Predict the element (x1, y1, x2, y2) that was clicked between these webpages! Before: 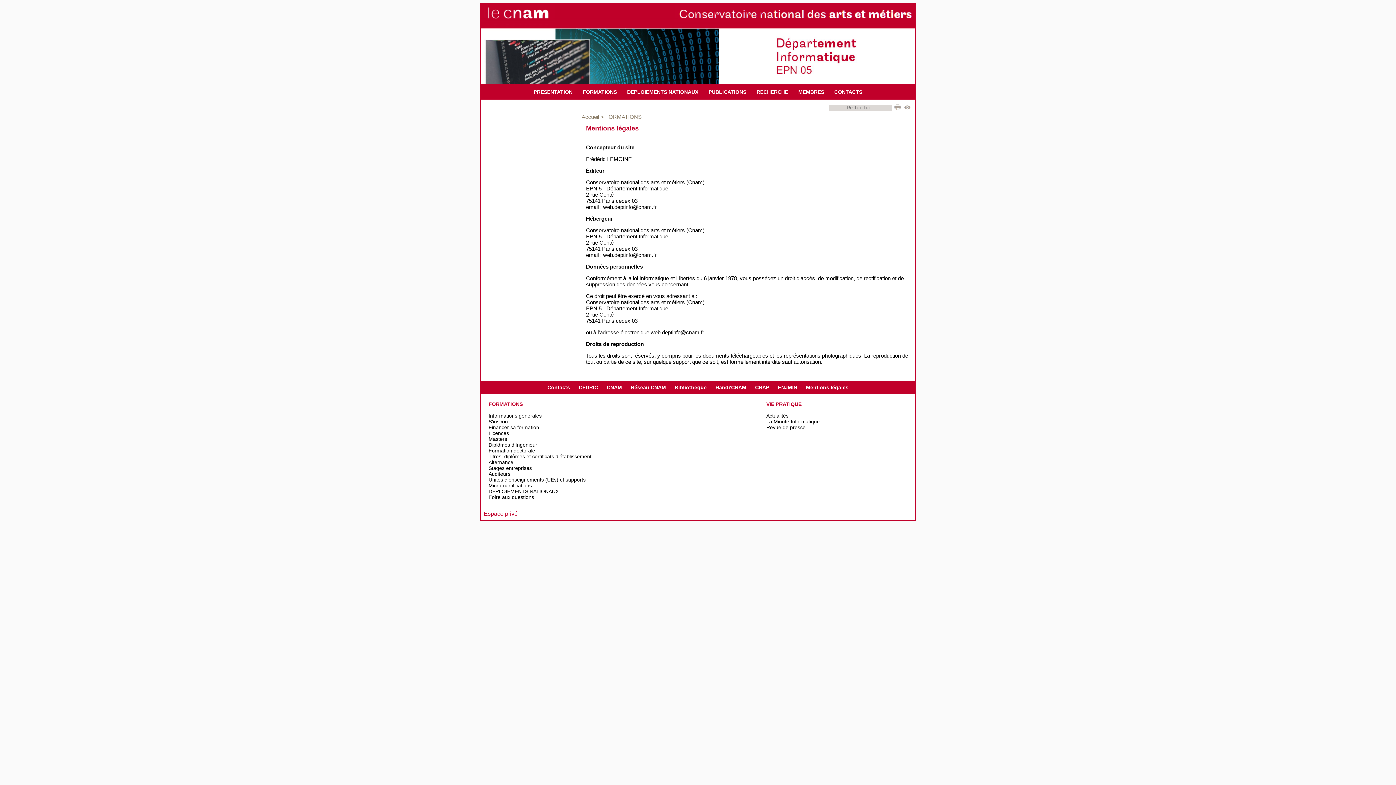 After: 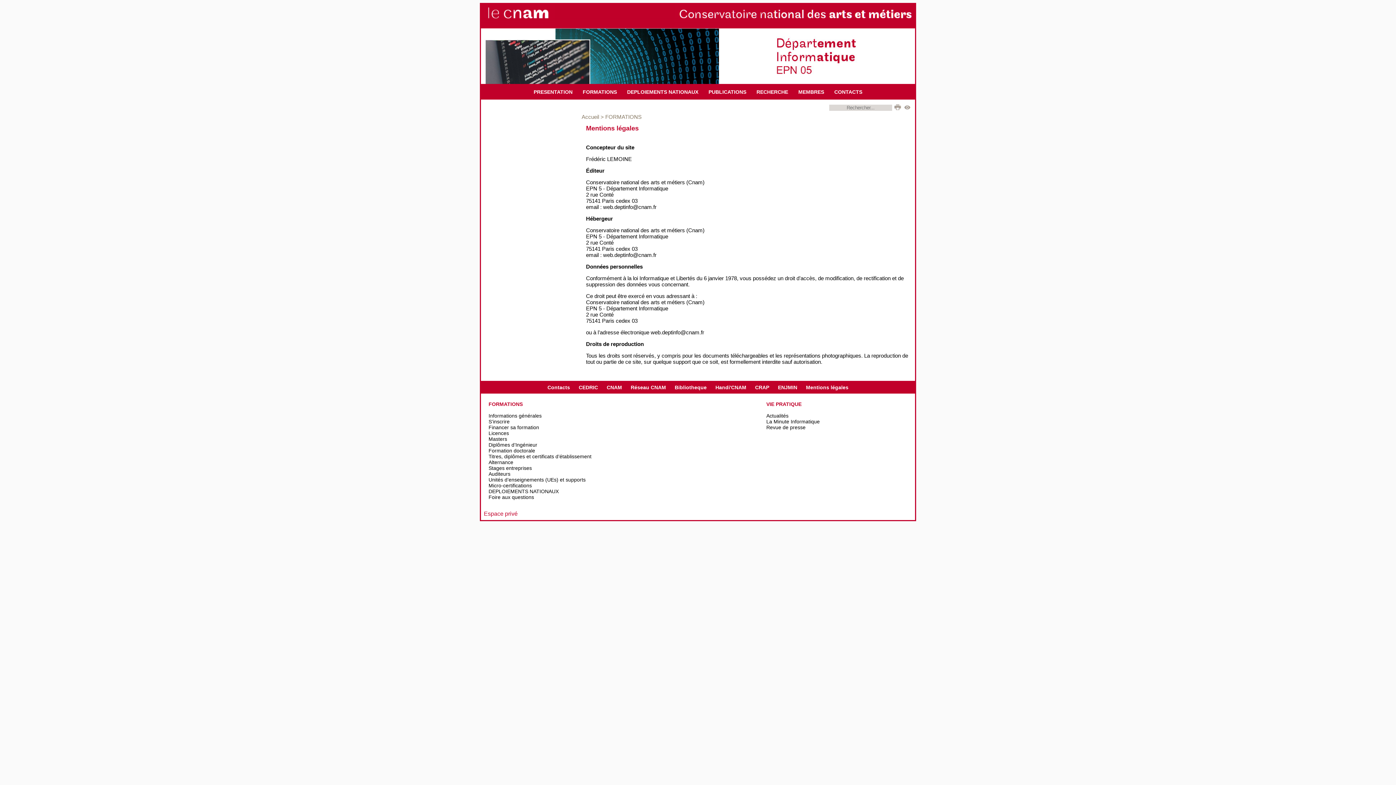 Action: bbox: (893, 106, 901, 112)